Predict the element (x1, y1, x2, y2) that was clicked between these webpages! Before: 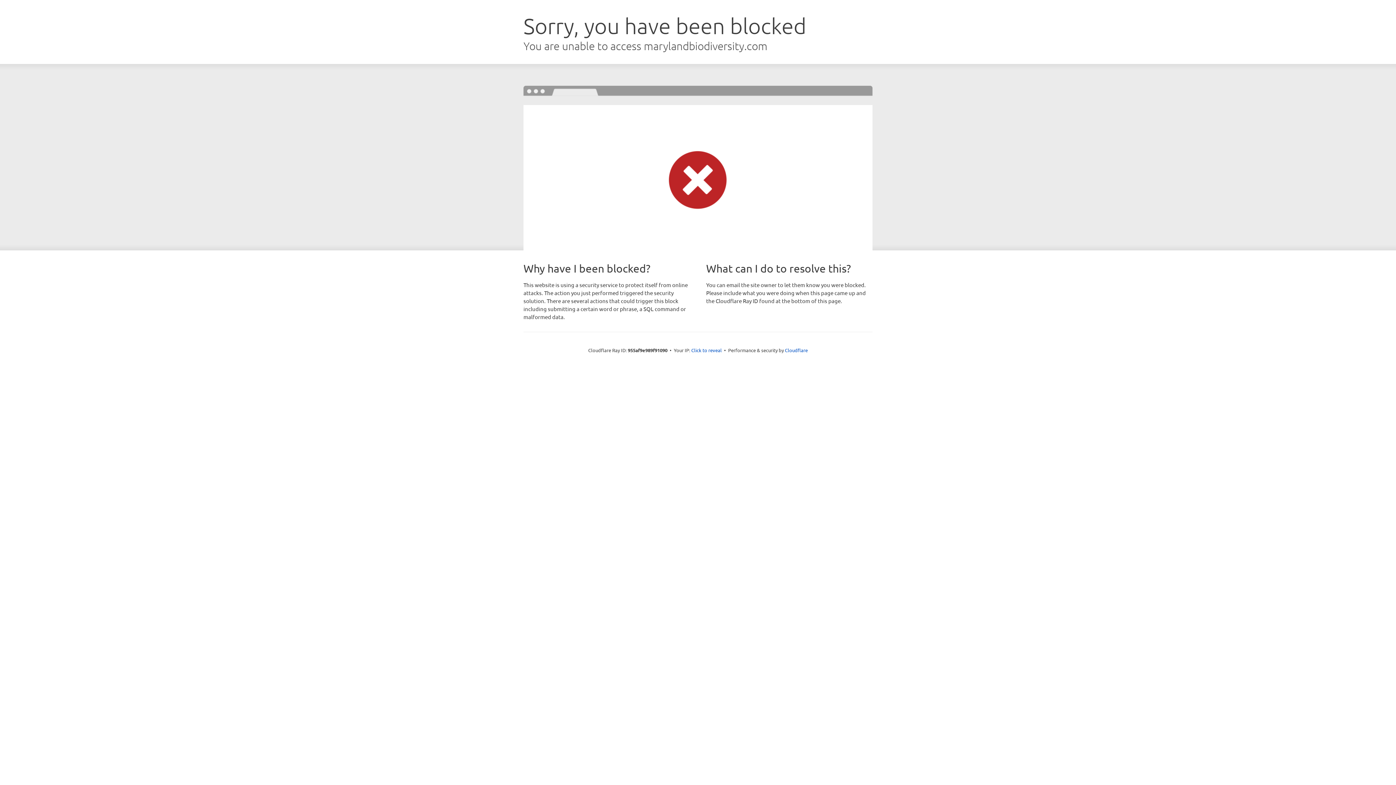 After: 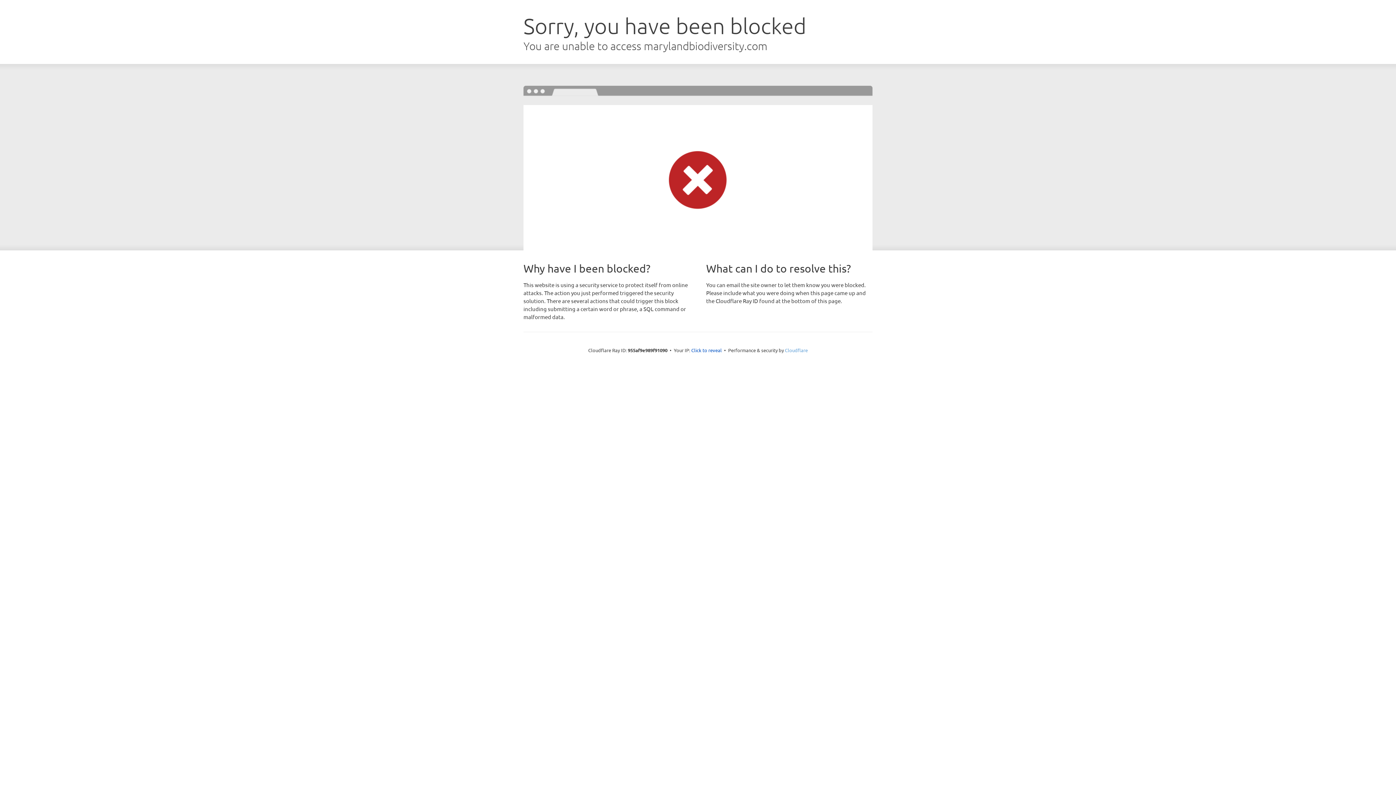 Action: label: Cloudflare bbox: (785, 347, 808, 353)